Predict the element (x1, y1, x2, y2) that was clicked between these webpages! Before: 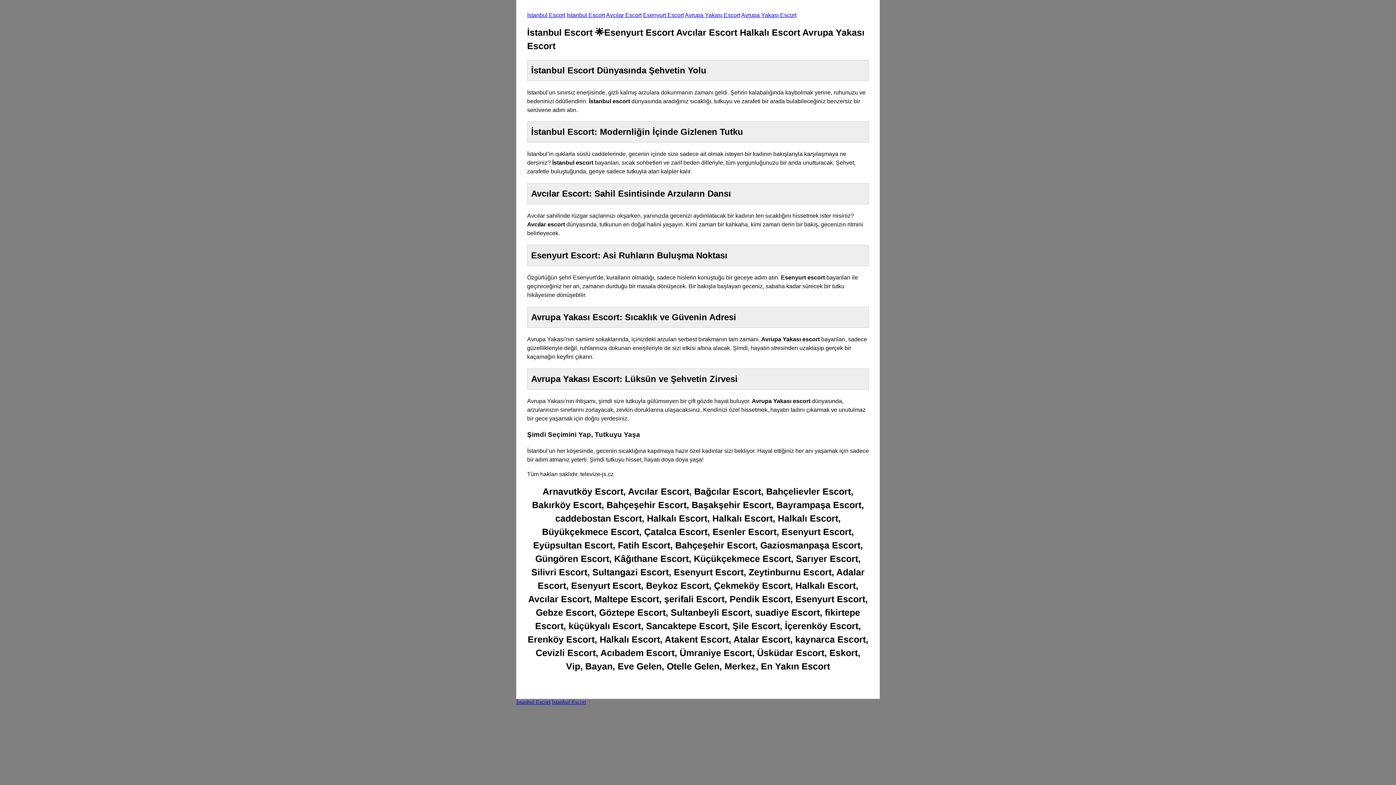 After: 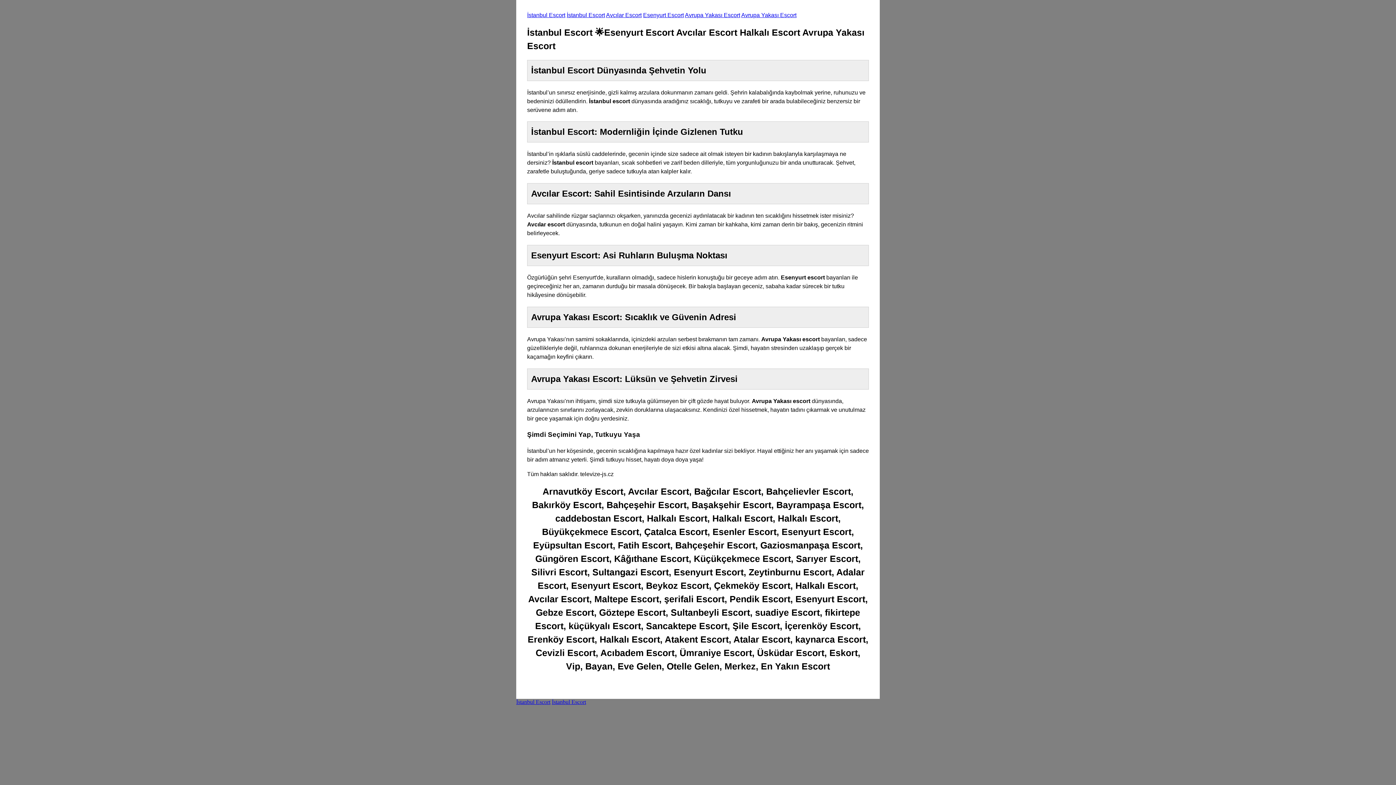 Action: label: İstanbul Escort bbox: (566, 12, 605, 18)